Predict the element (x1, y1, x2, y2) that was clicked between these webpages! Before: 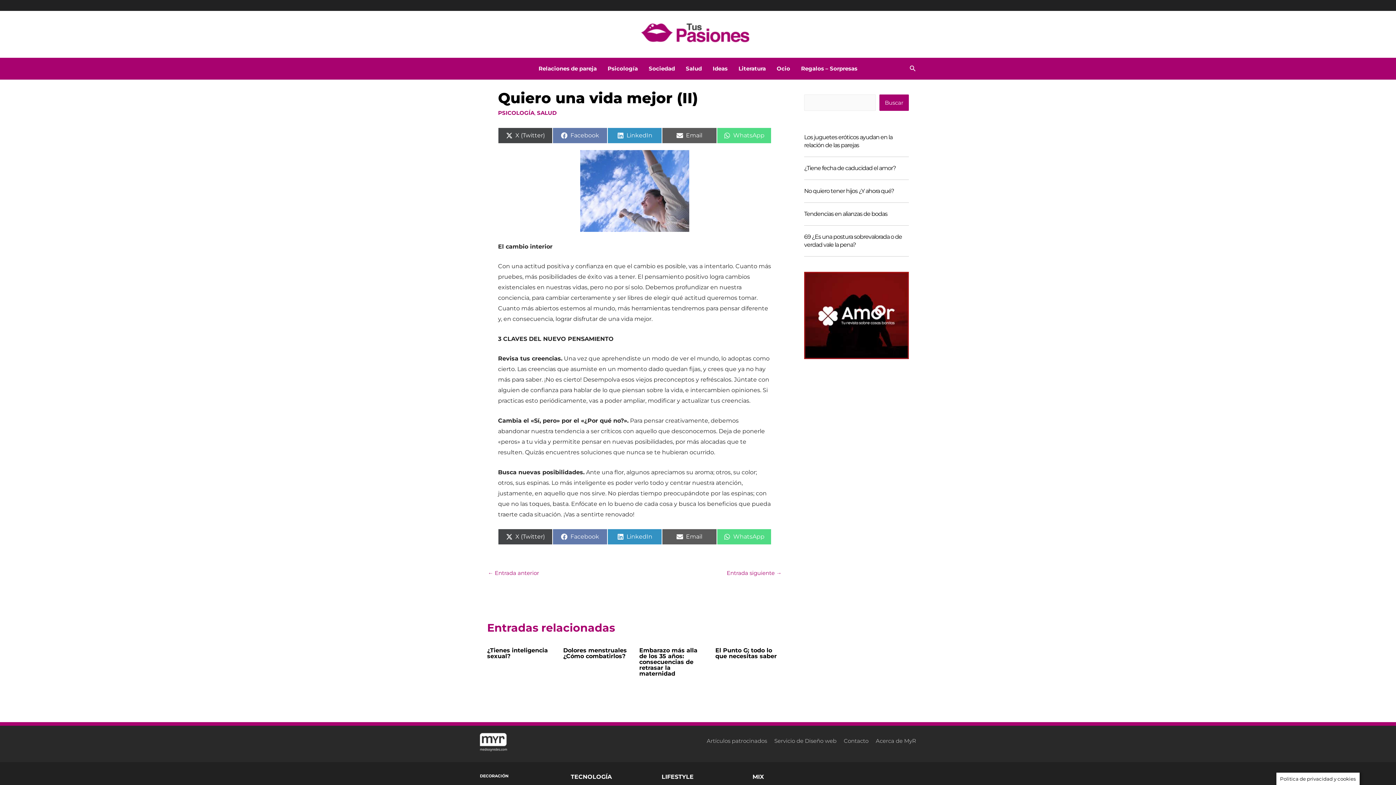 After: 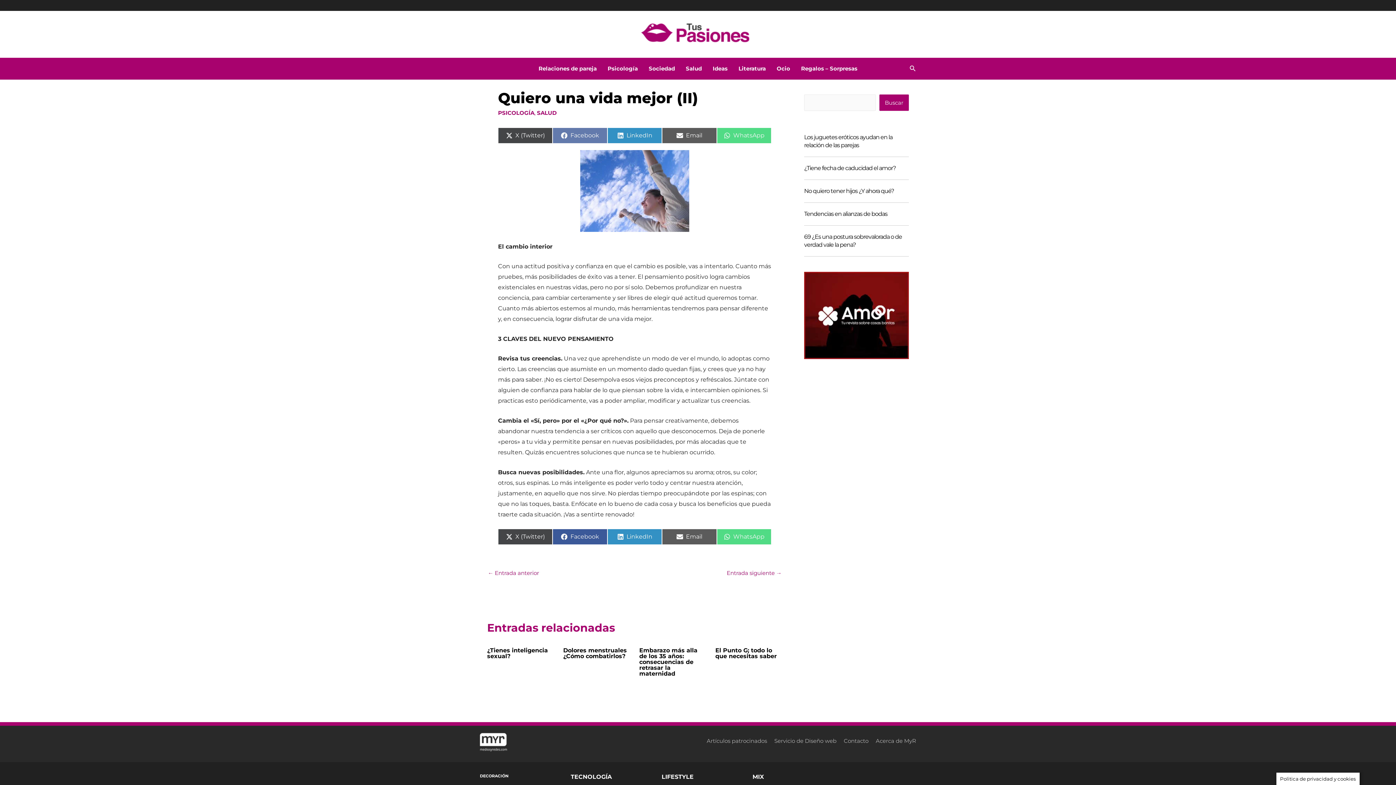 Action: label: Compartir en
Facebook bbox: (552, 529, 607, 545)